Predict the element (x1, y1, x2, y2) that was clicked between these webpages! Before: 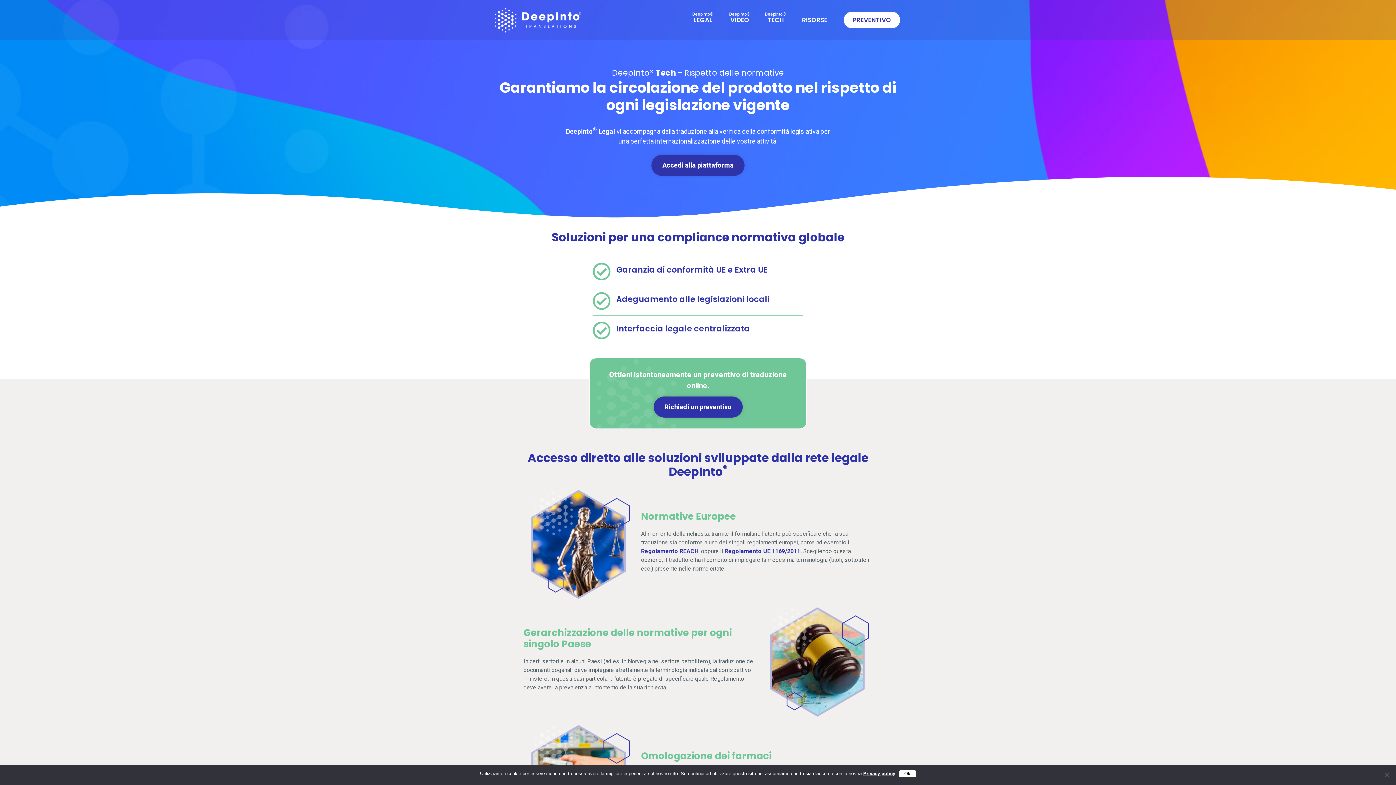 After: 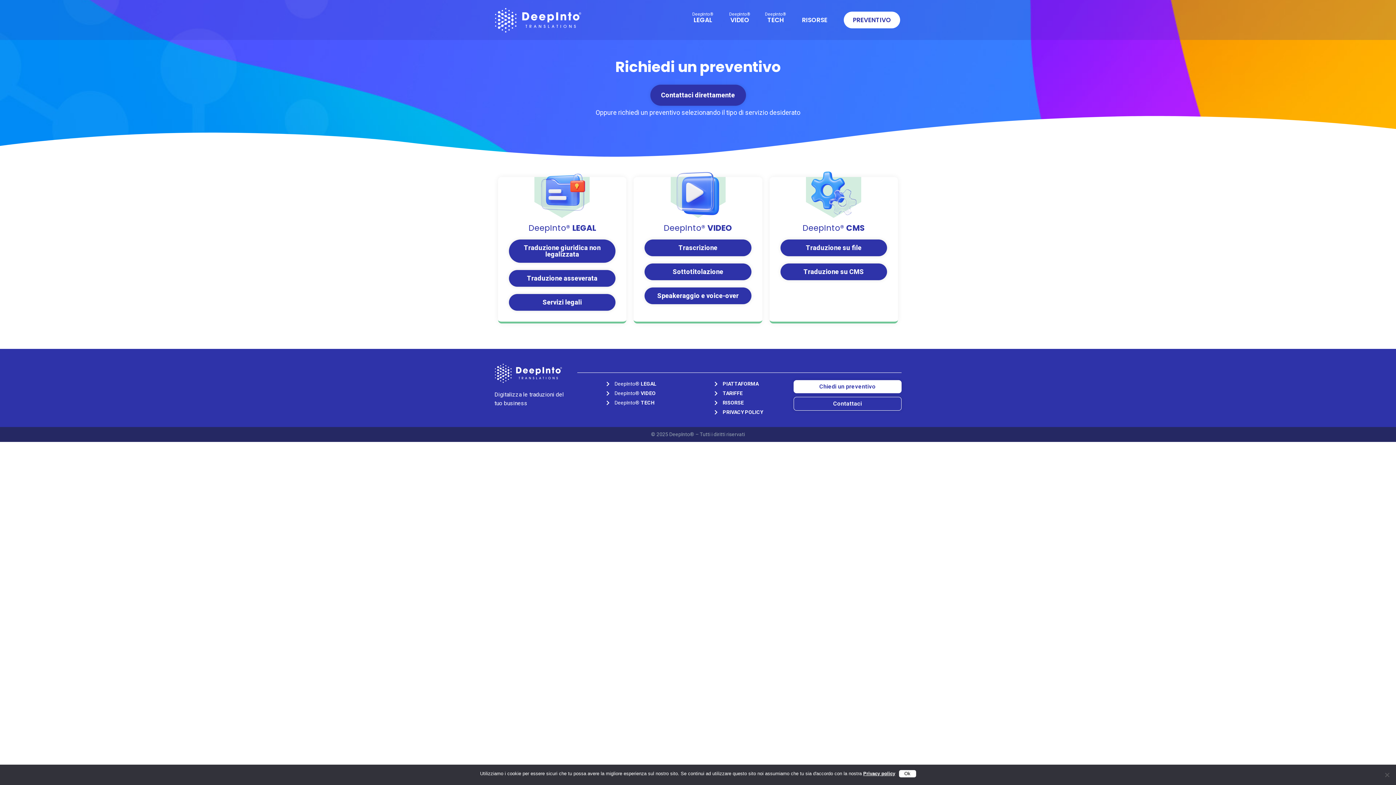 Action: label: PREVENTIVO bbox: (844, 11, 900, 28)